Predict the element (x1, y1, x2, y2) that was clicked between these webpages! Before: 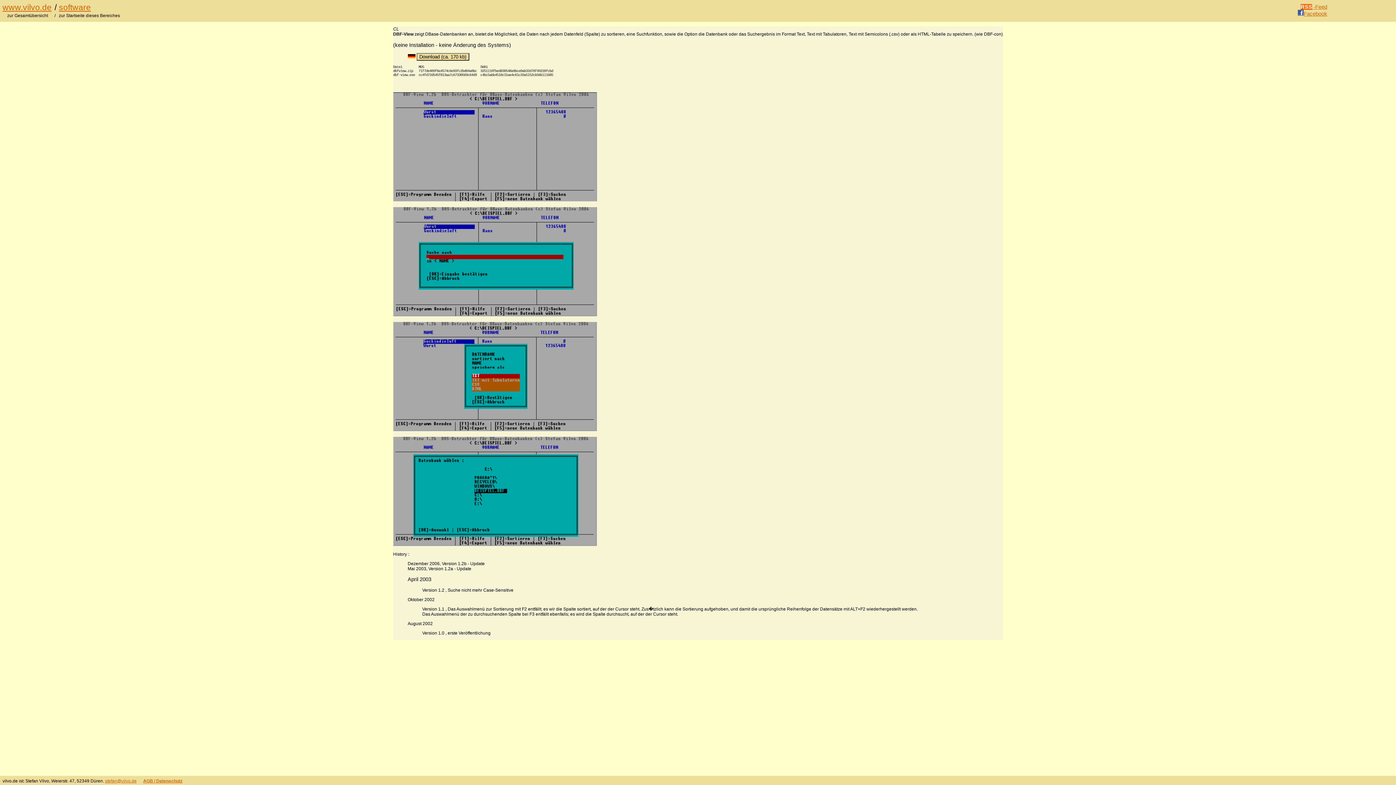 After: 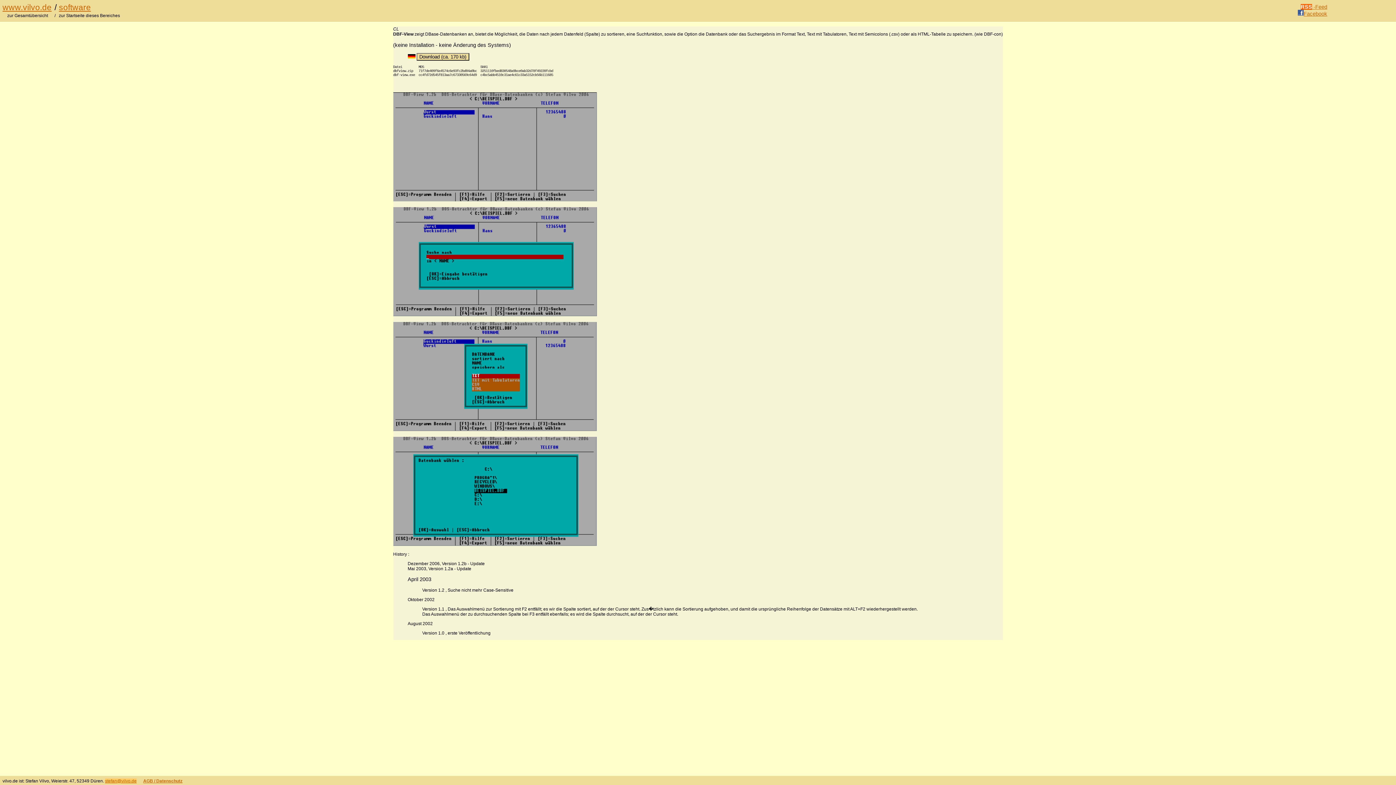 Action: bbox: (105, 778, 136, 784) label: stefan@vilvo.de